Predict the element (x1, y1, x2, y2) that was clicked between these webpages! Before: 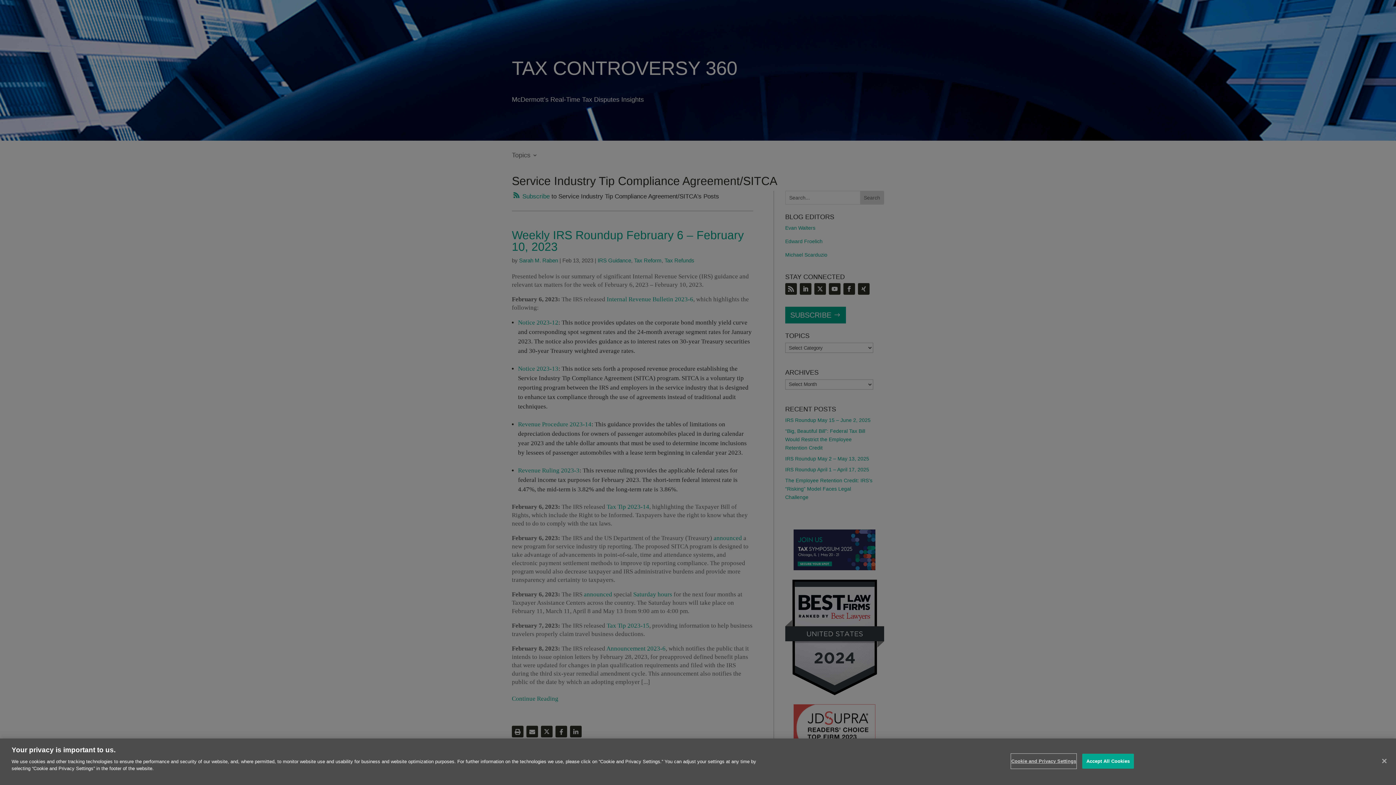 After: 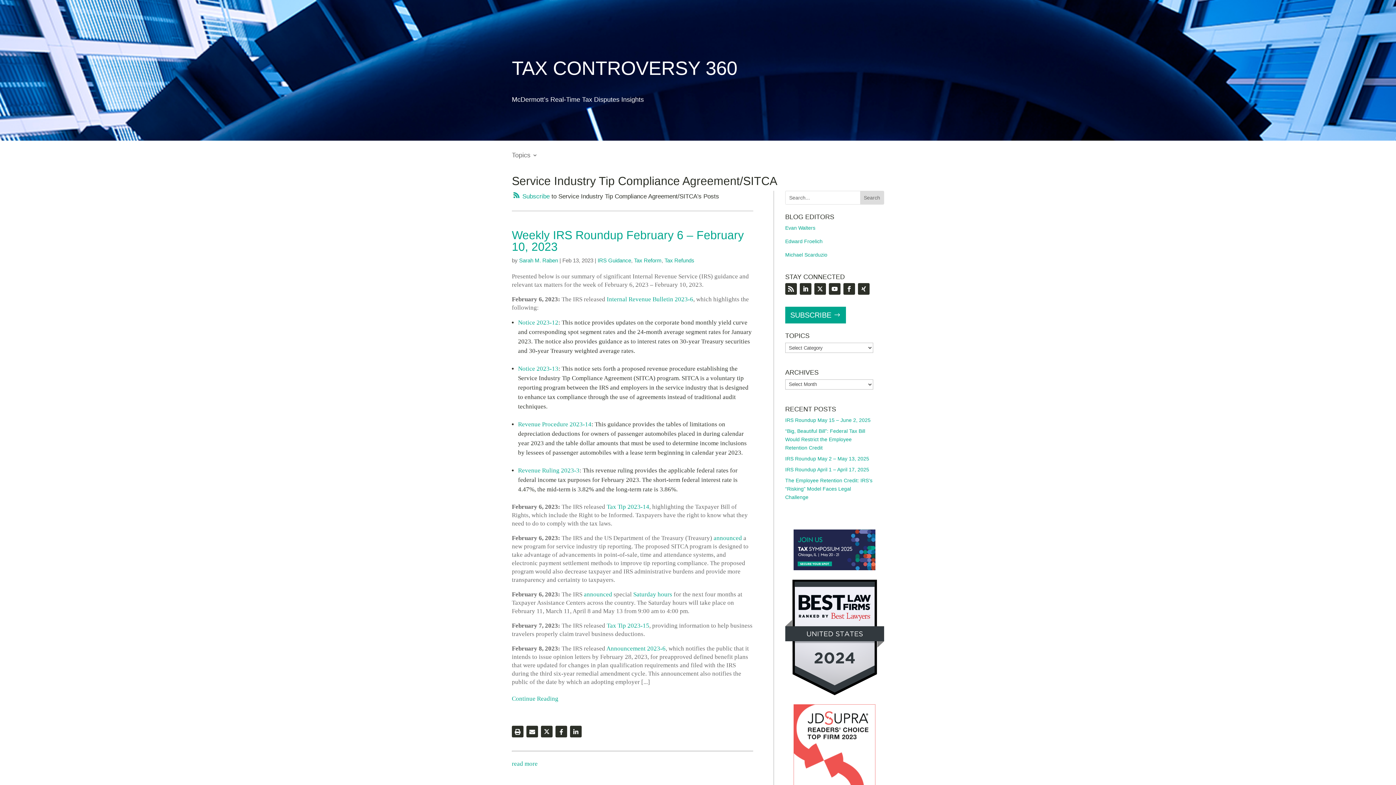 Action: bbox: (1376, 753, 1392, 769) label: Close